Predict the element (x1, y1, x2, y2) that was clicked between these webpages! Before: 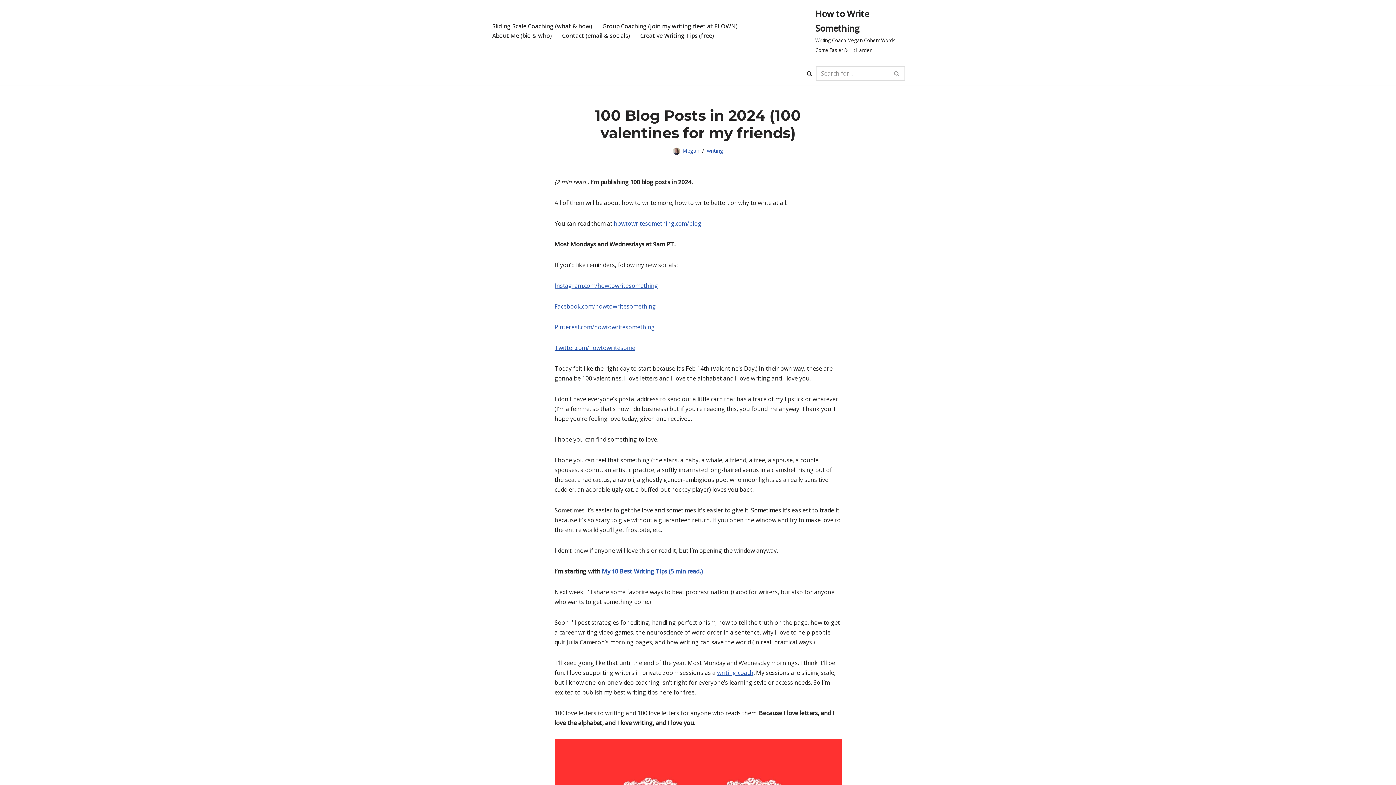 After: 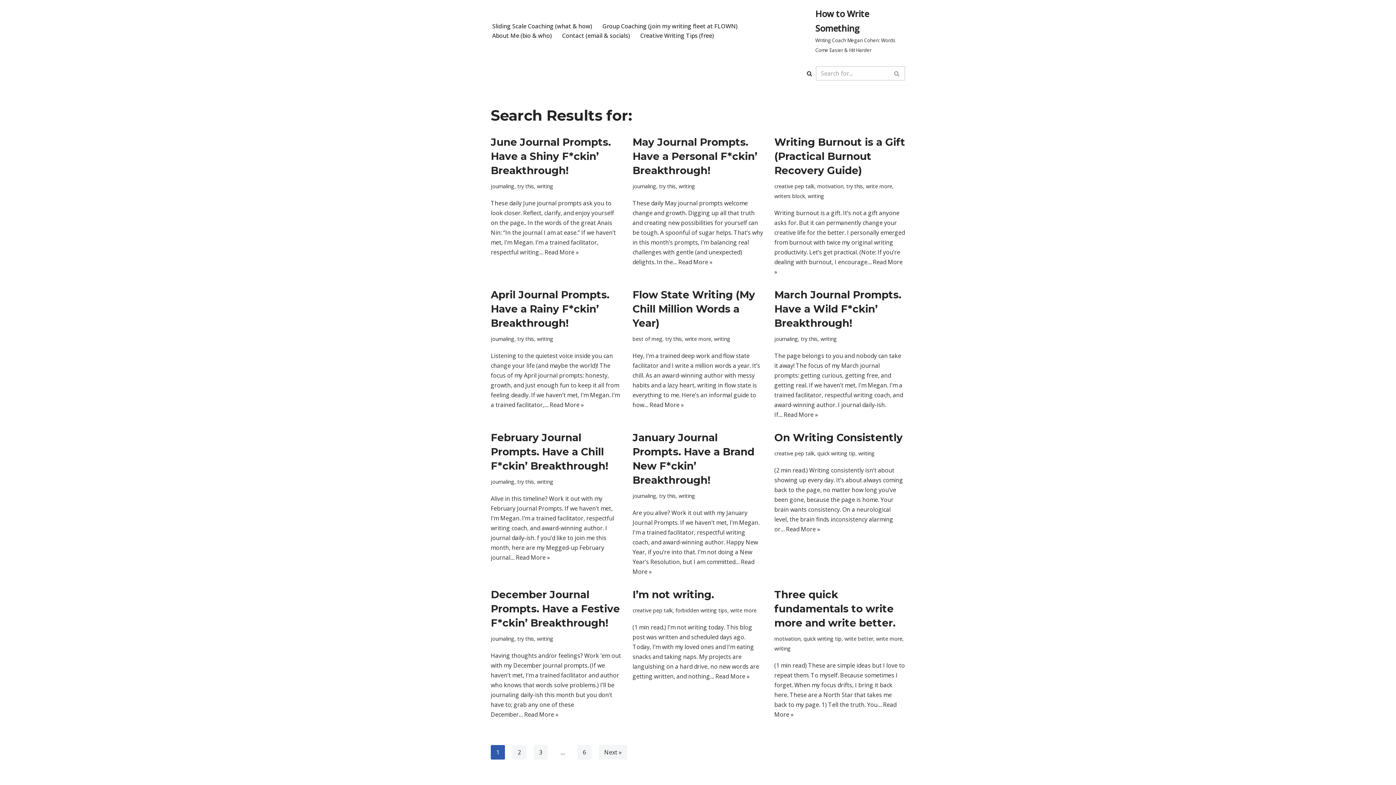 Action: bbox: (889, 66, 905, 80) label: Search